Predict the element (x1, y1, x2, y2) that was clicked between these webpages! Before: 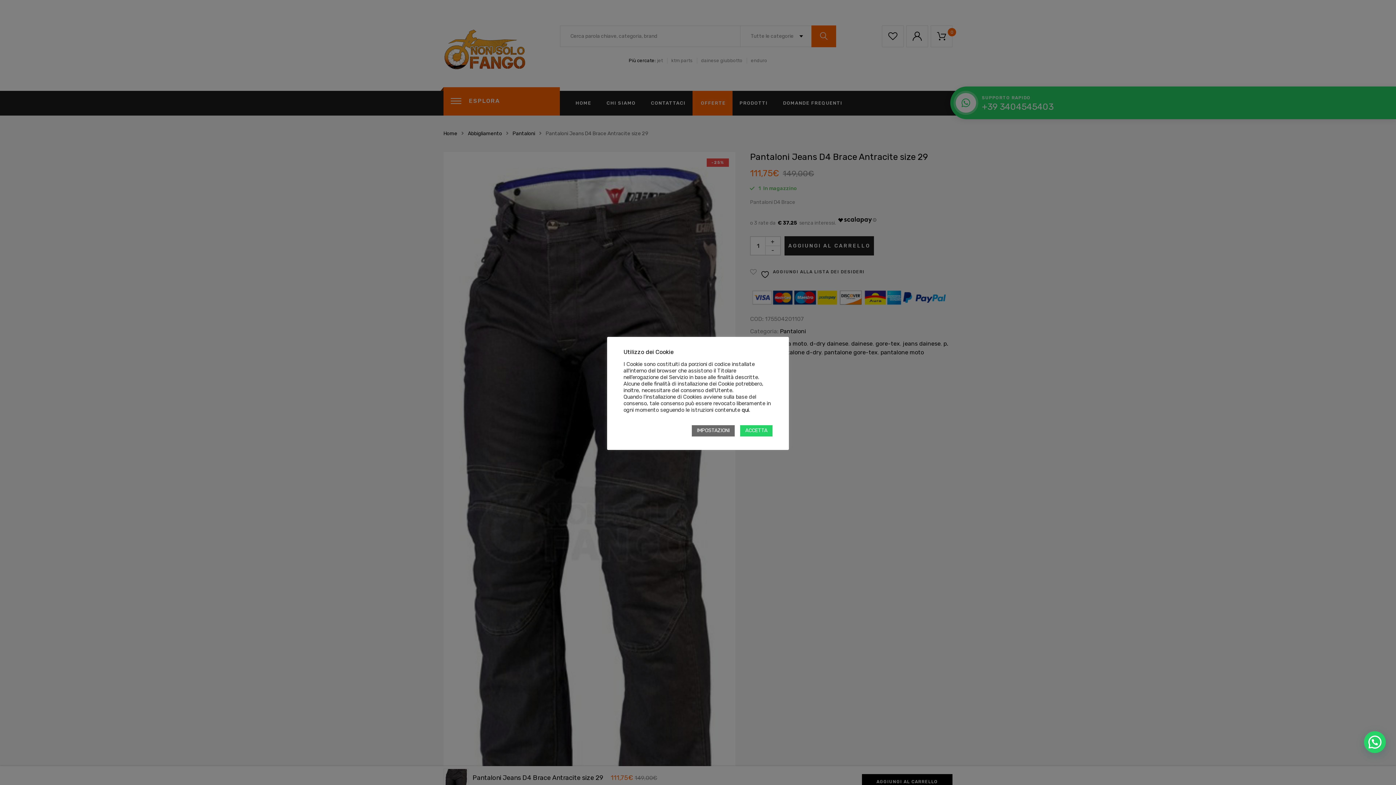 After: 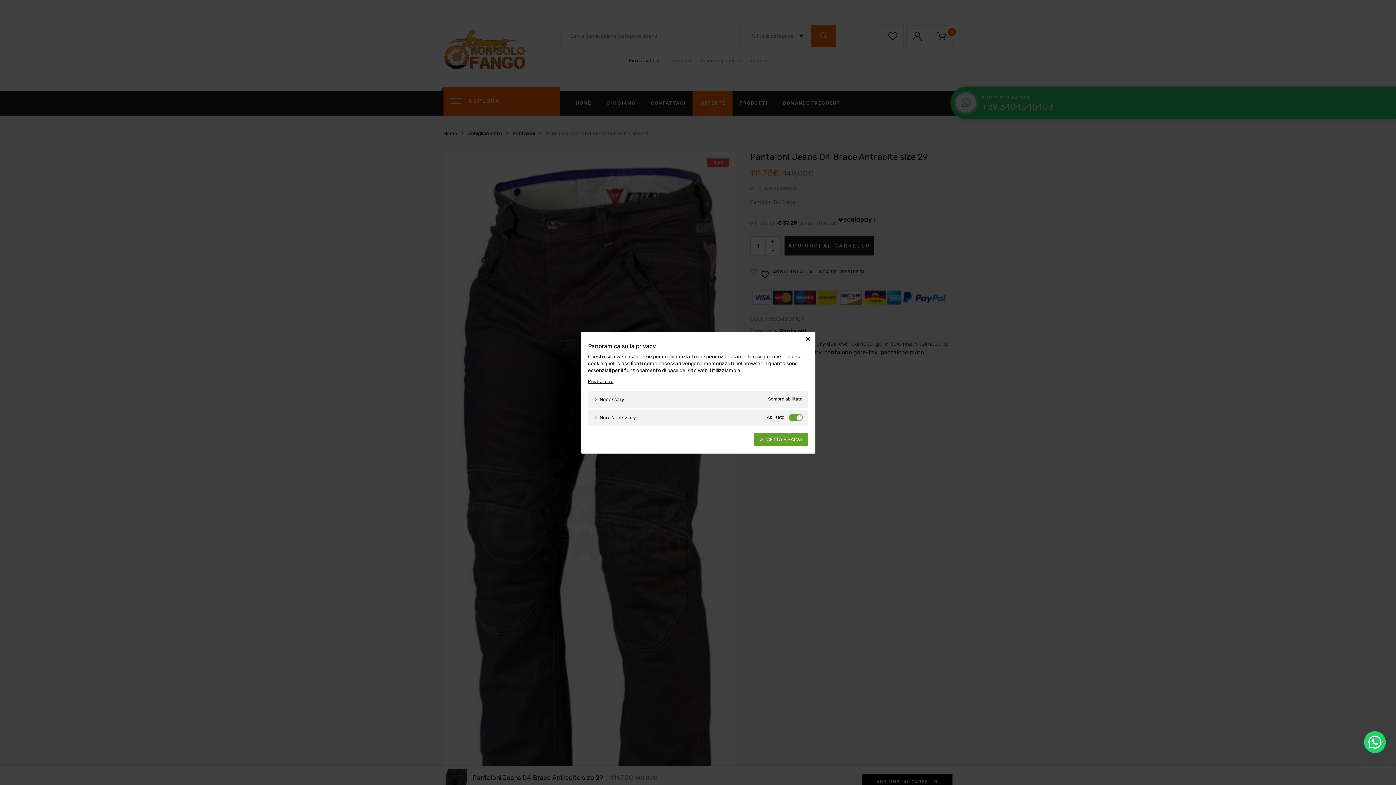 Action: bbox: (692, 425, 734, 436) label: IMPOSTAZIONI